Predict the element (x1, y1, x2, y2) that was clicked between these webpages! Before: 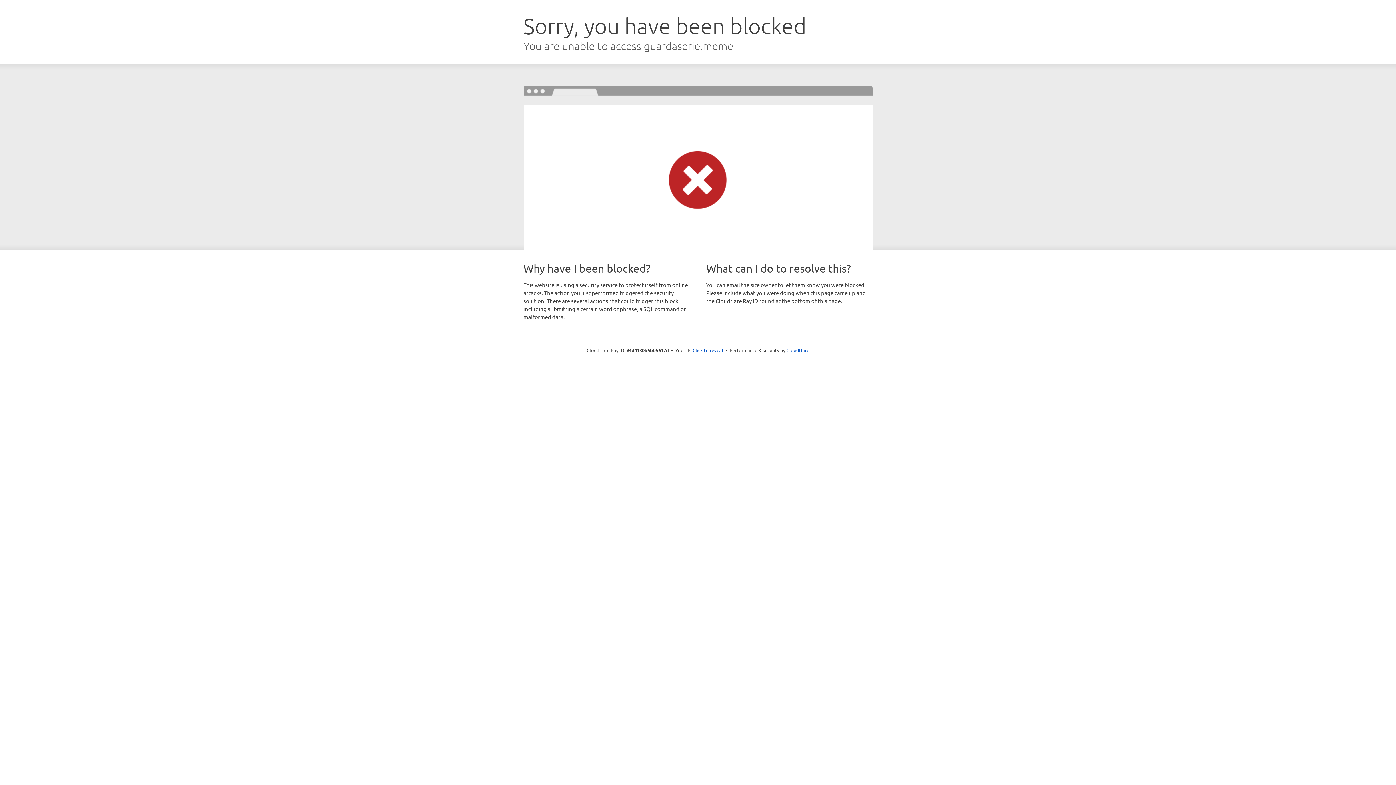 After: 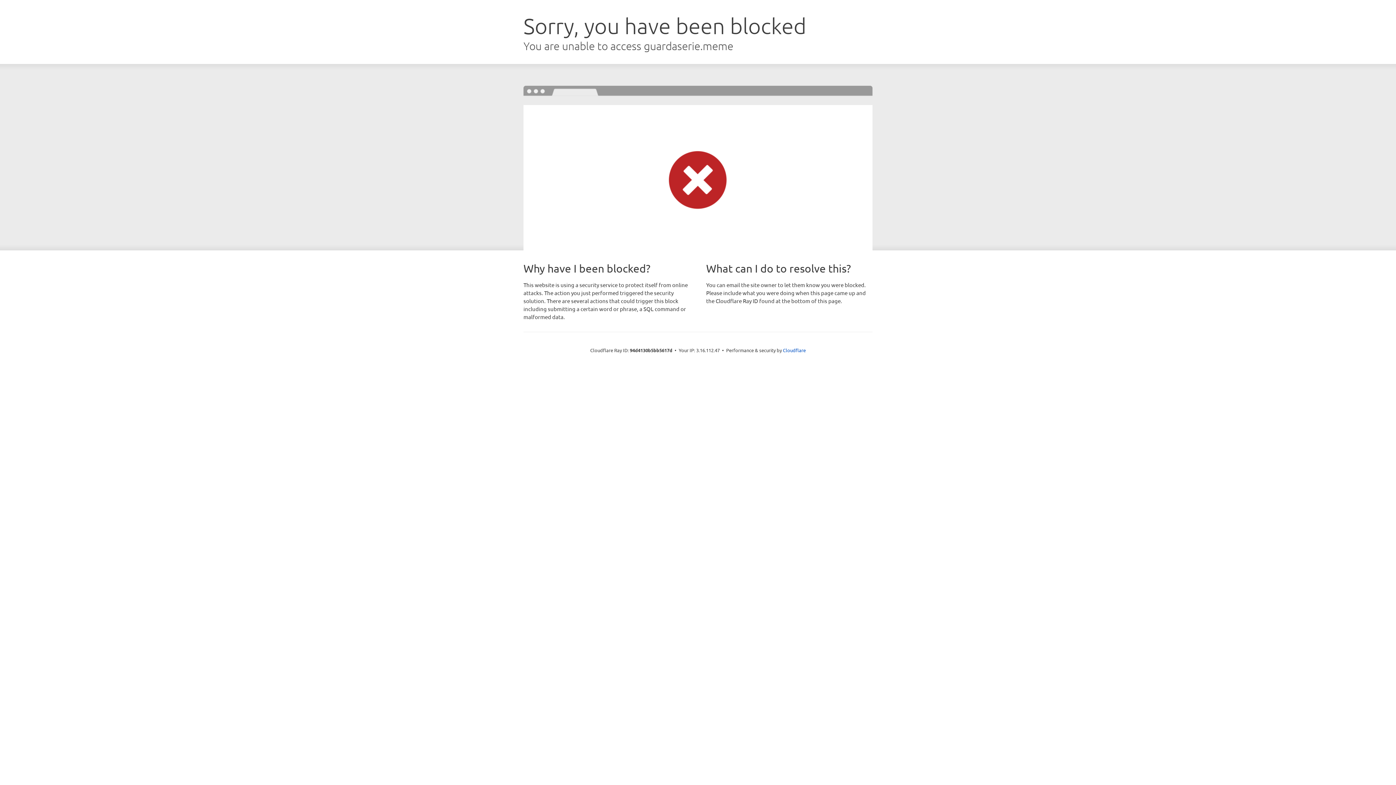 Action: bbox: (692, 346, 723, 353) label: Click to reveal